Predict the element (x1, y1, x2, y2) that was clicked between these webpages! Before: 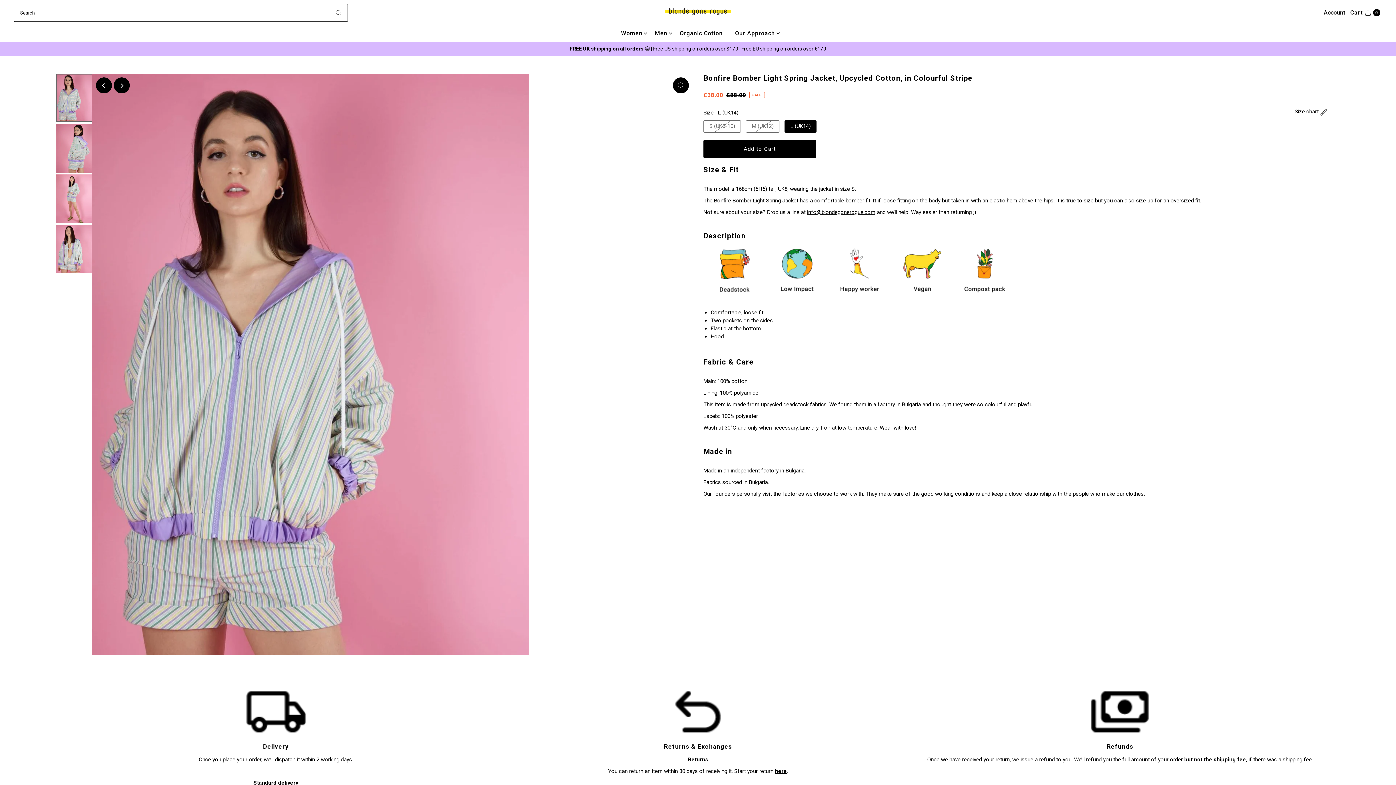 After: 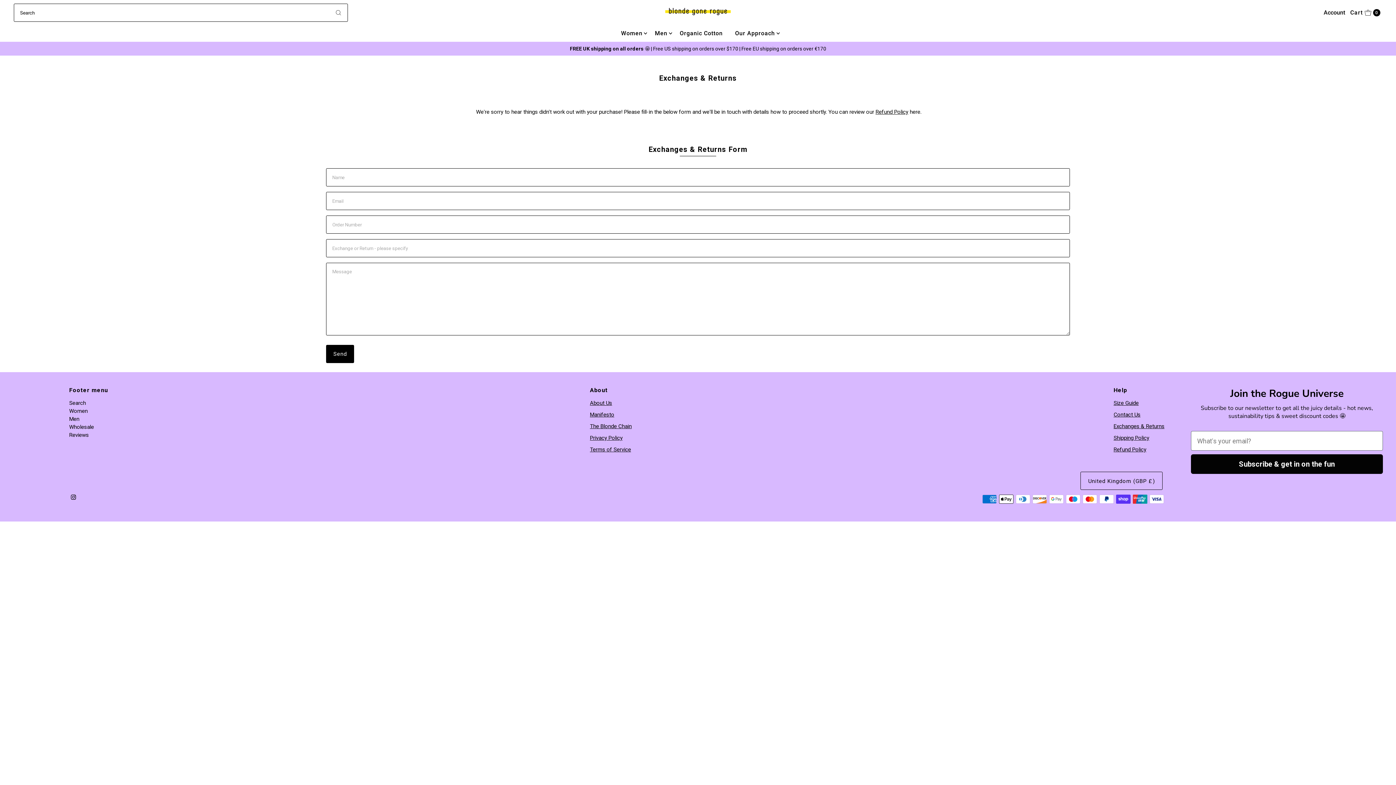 Action: label: here bbox: (775, 768, 787, 775)